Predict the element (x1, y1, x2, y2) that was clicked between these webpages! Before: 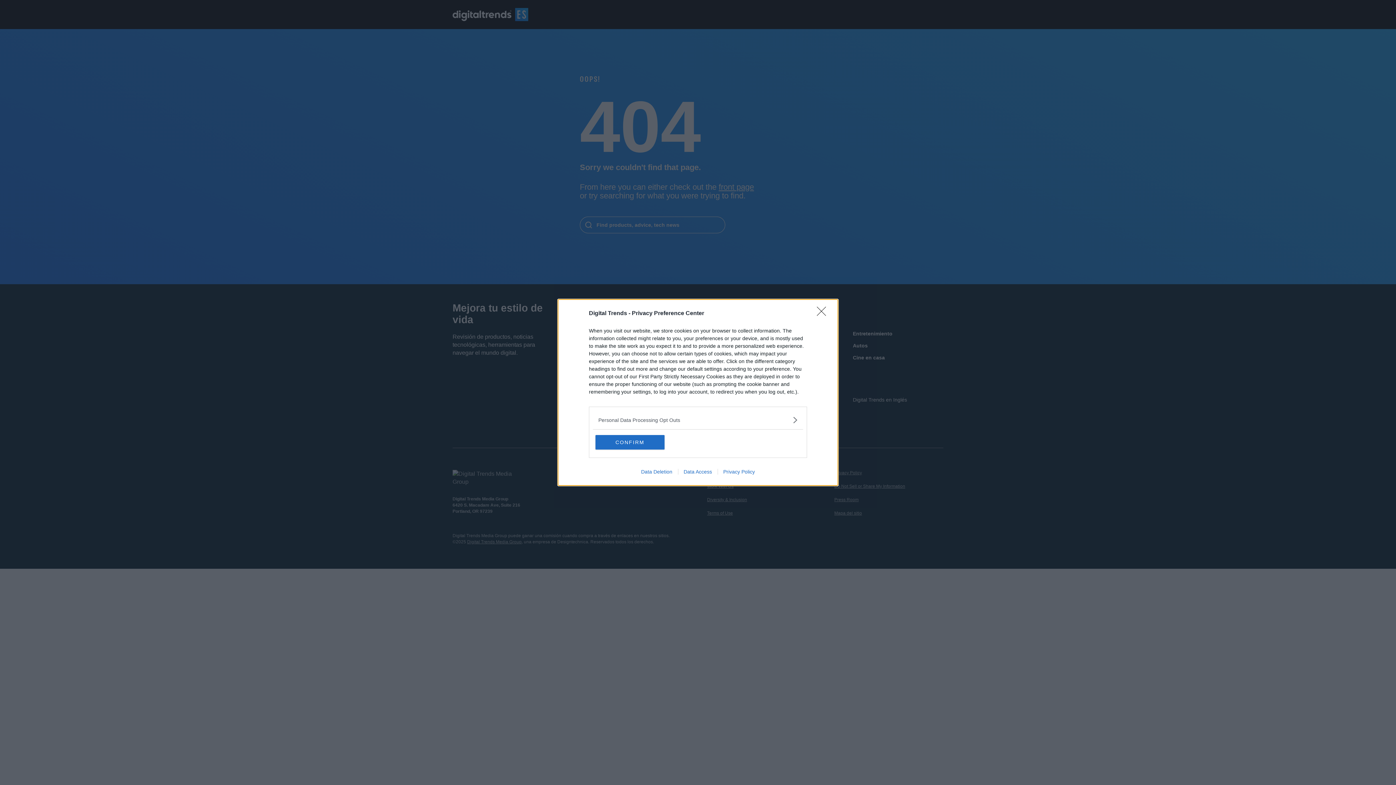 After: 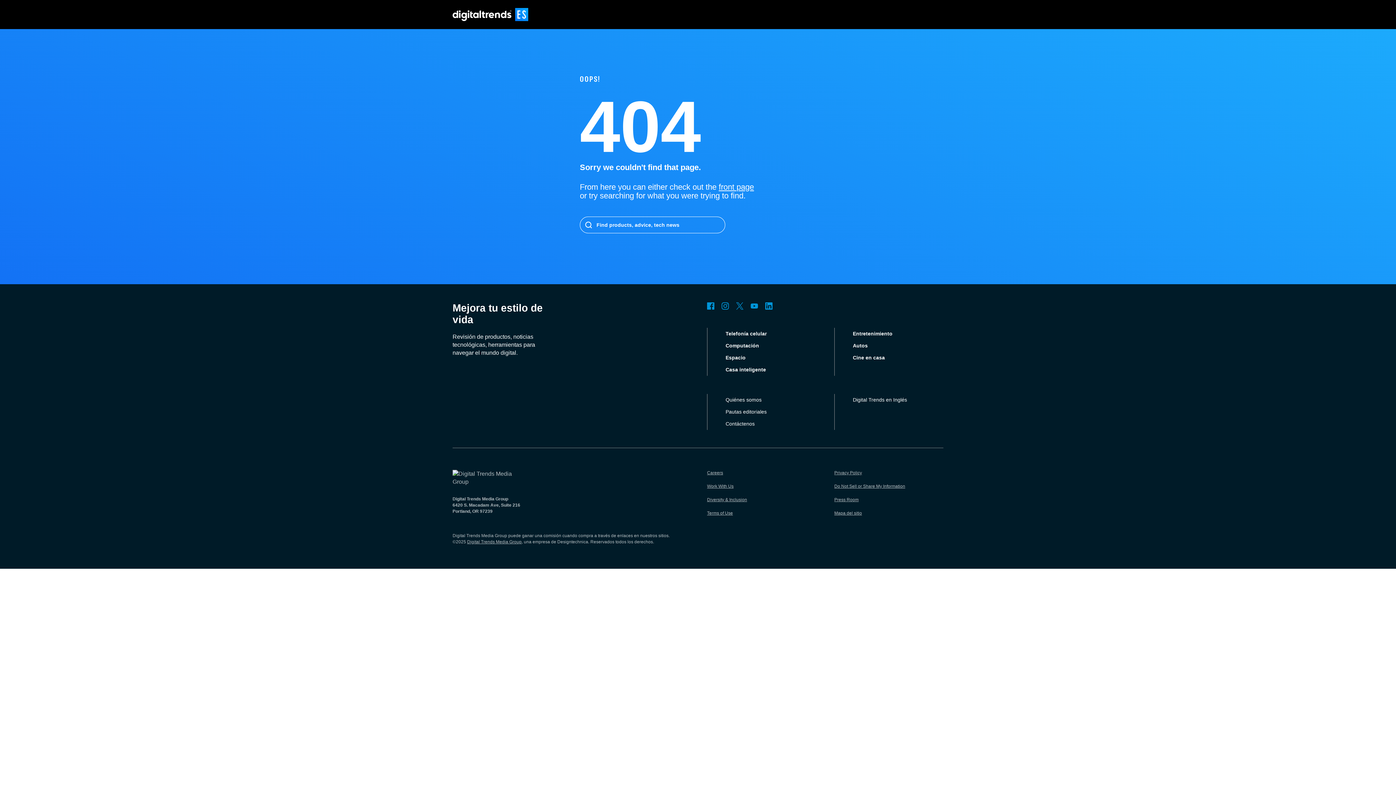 Action: bbox: (595, 435, 664, 449) label: CONFIRM